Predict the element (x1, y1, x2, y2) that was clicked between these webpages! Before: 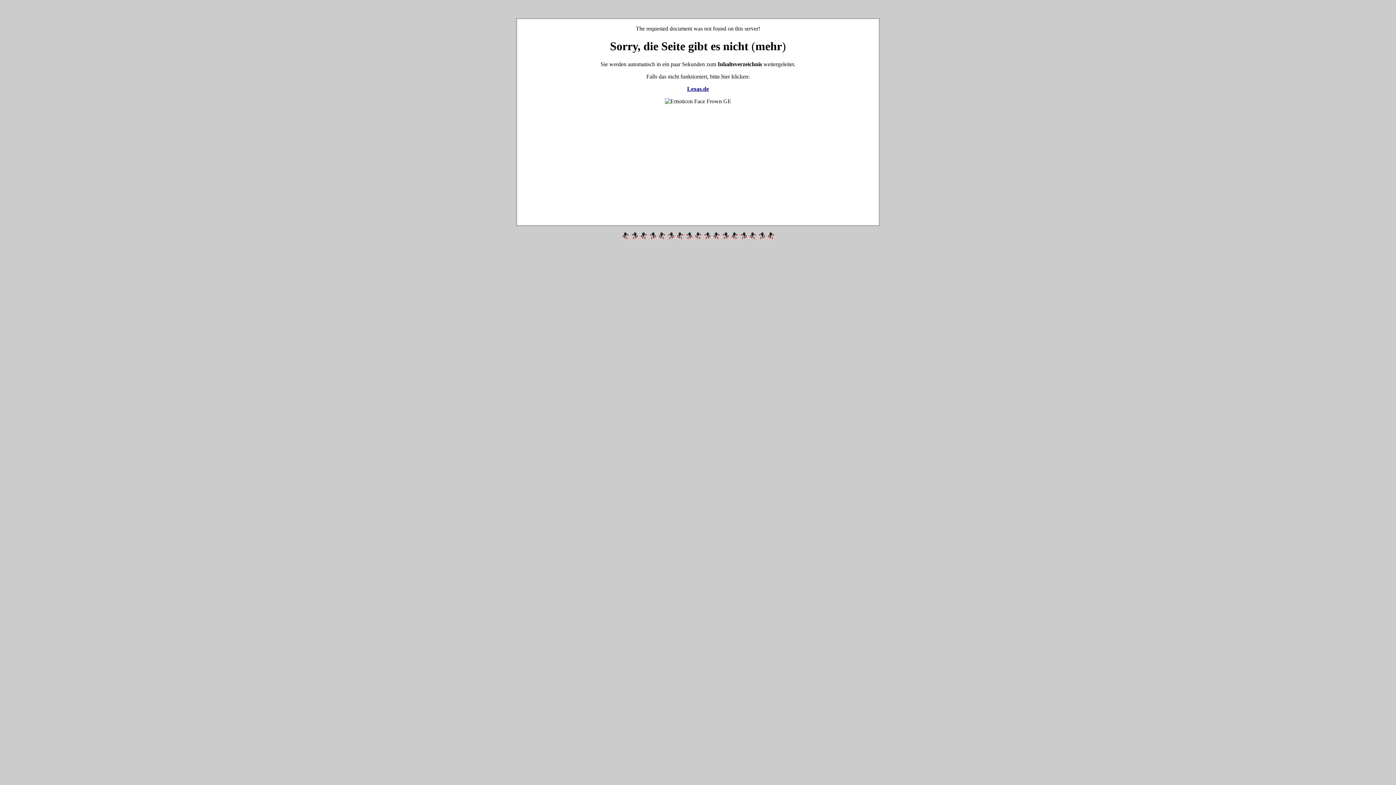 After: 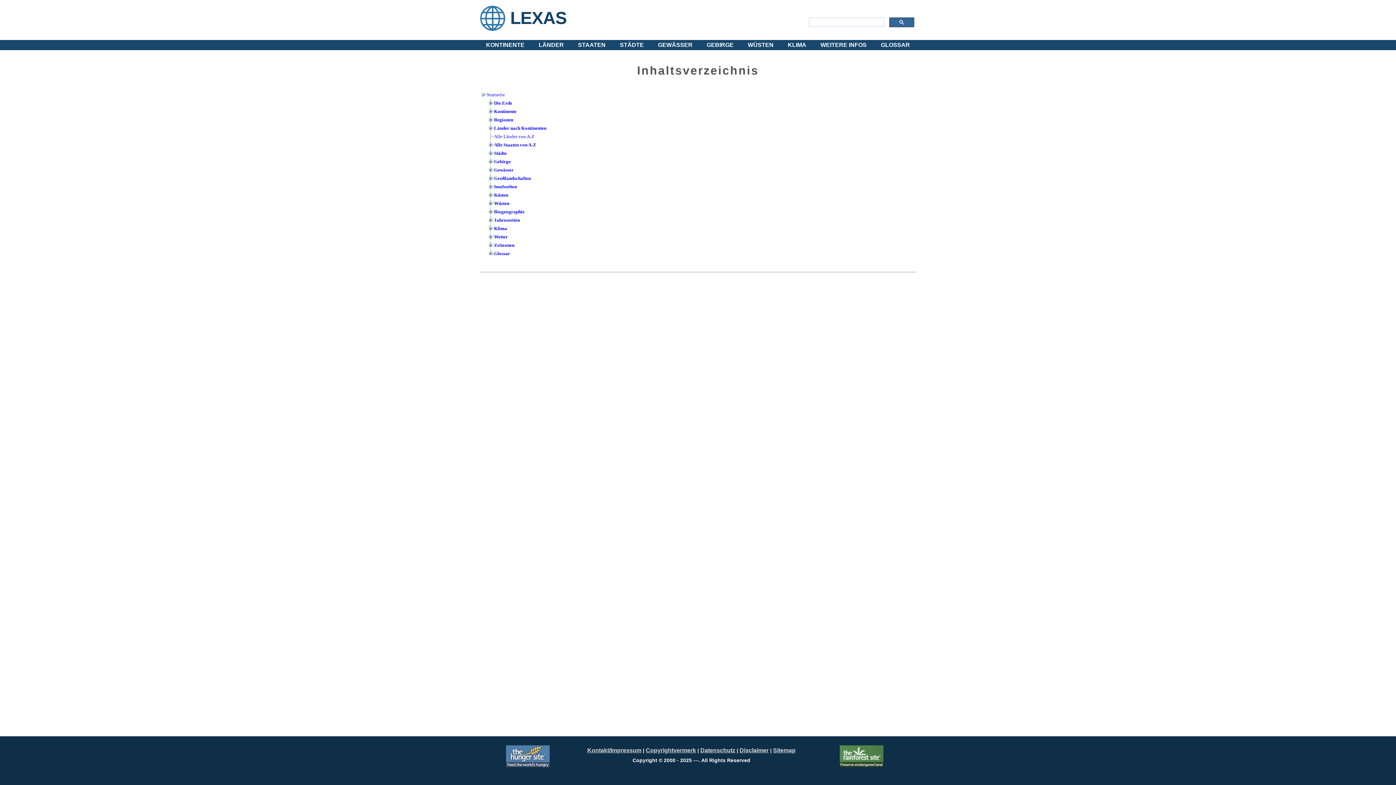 Action: label: Lexas.de bbox: (687, 85, 709, 91)